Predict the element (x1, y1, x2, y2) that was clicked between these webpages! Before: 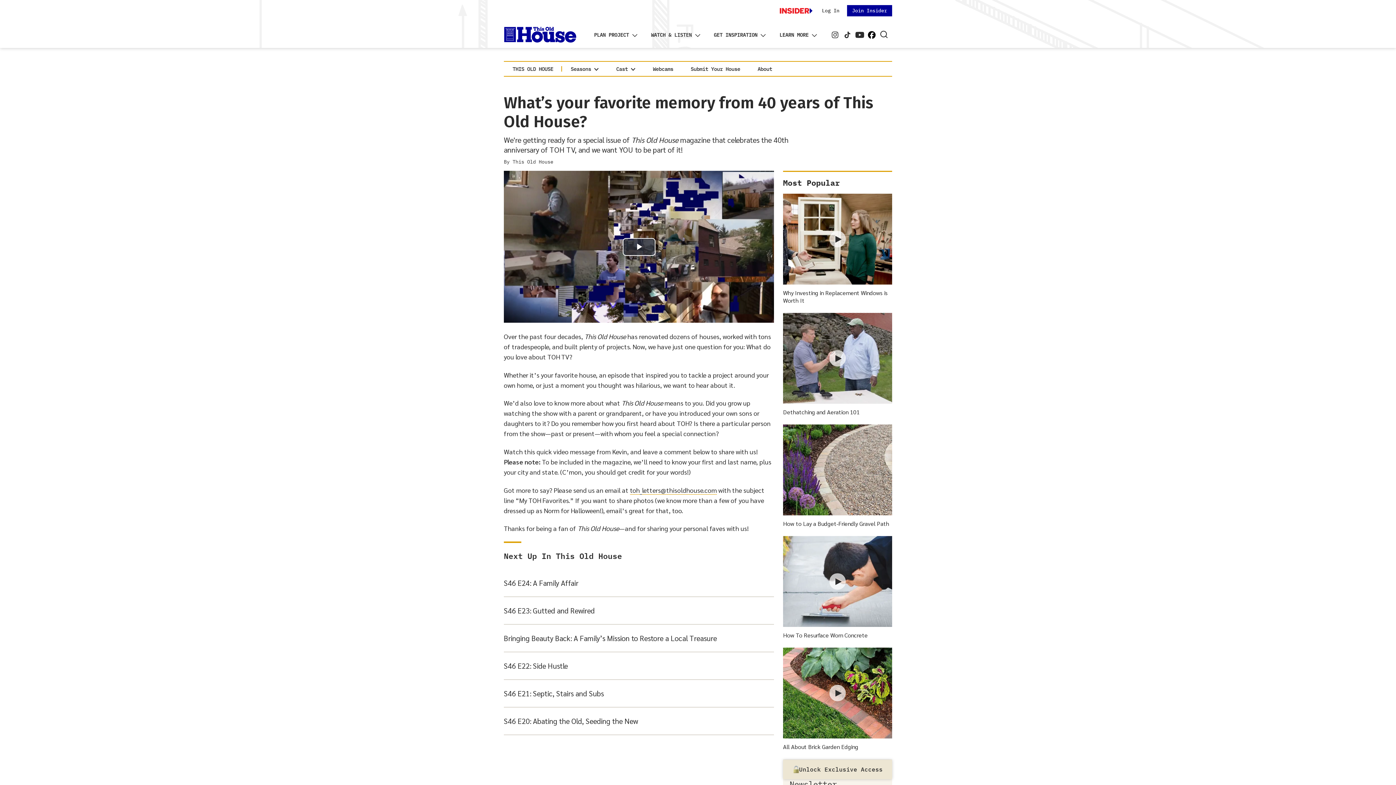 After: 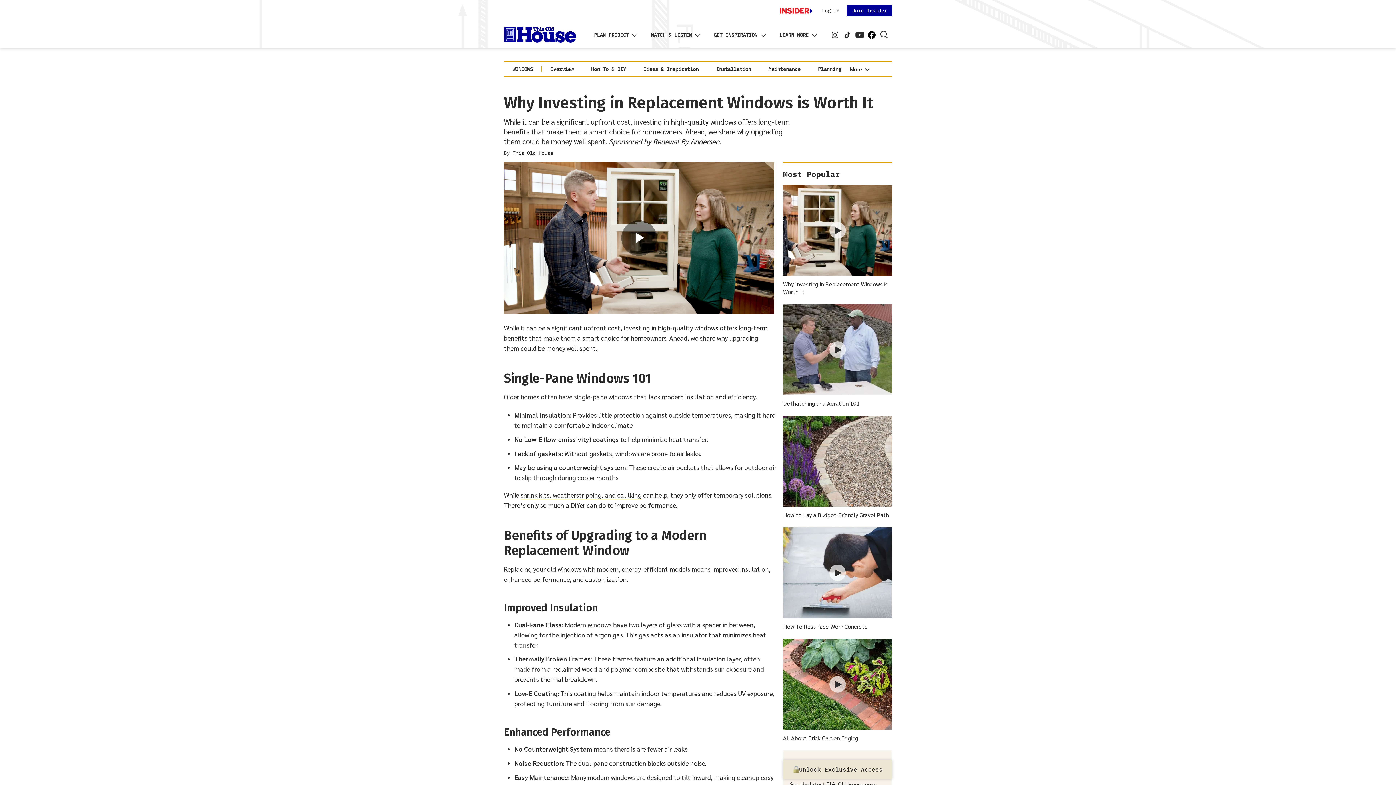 Action: label: Why Investing in Replacement Windows is Worth It bbox: (783, 193, 892, 307)